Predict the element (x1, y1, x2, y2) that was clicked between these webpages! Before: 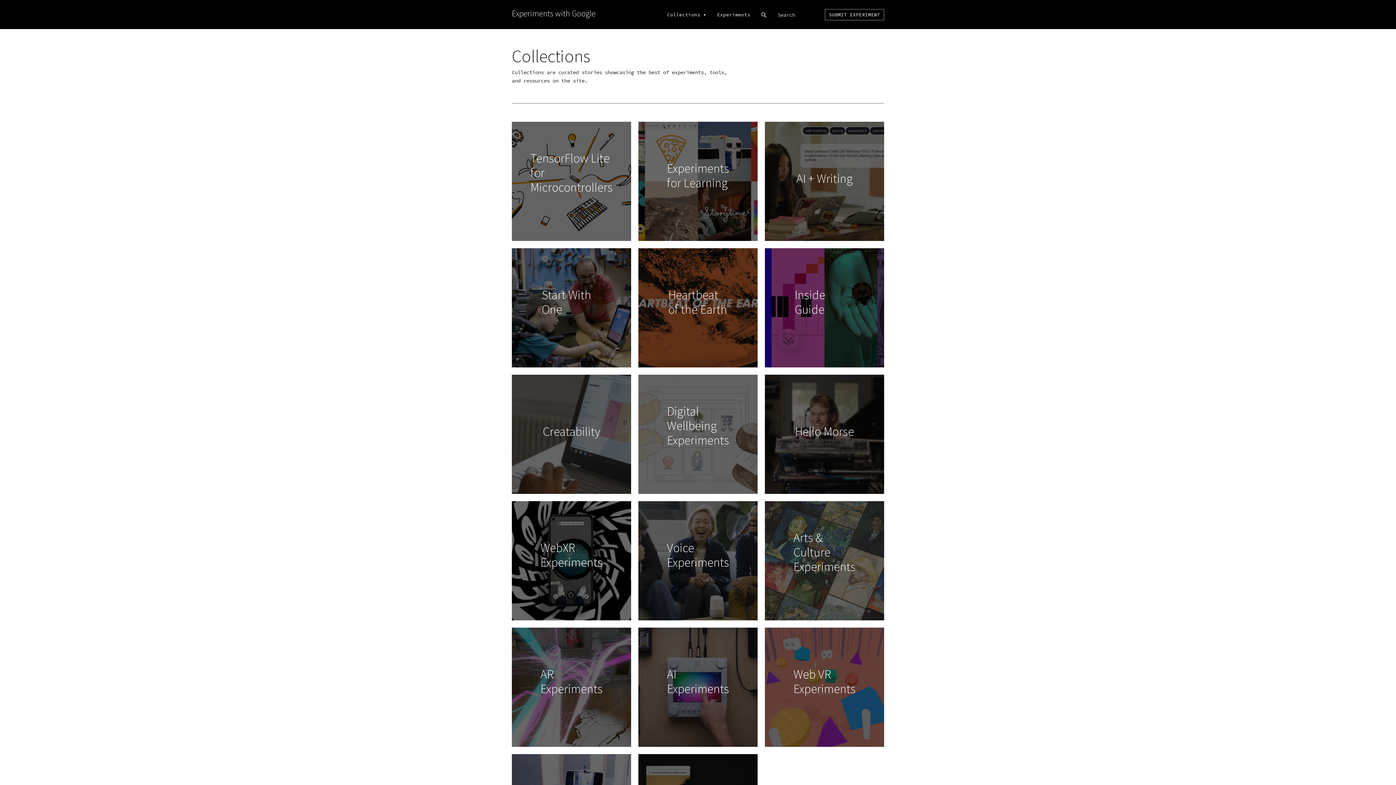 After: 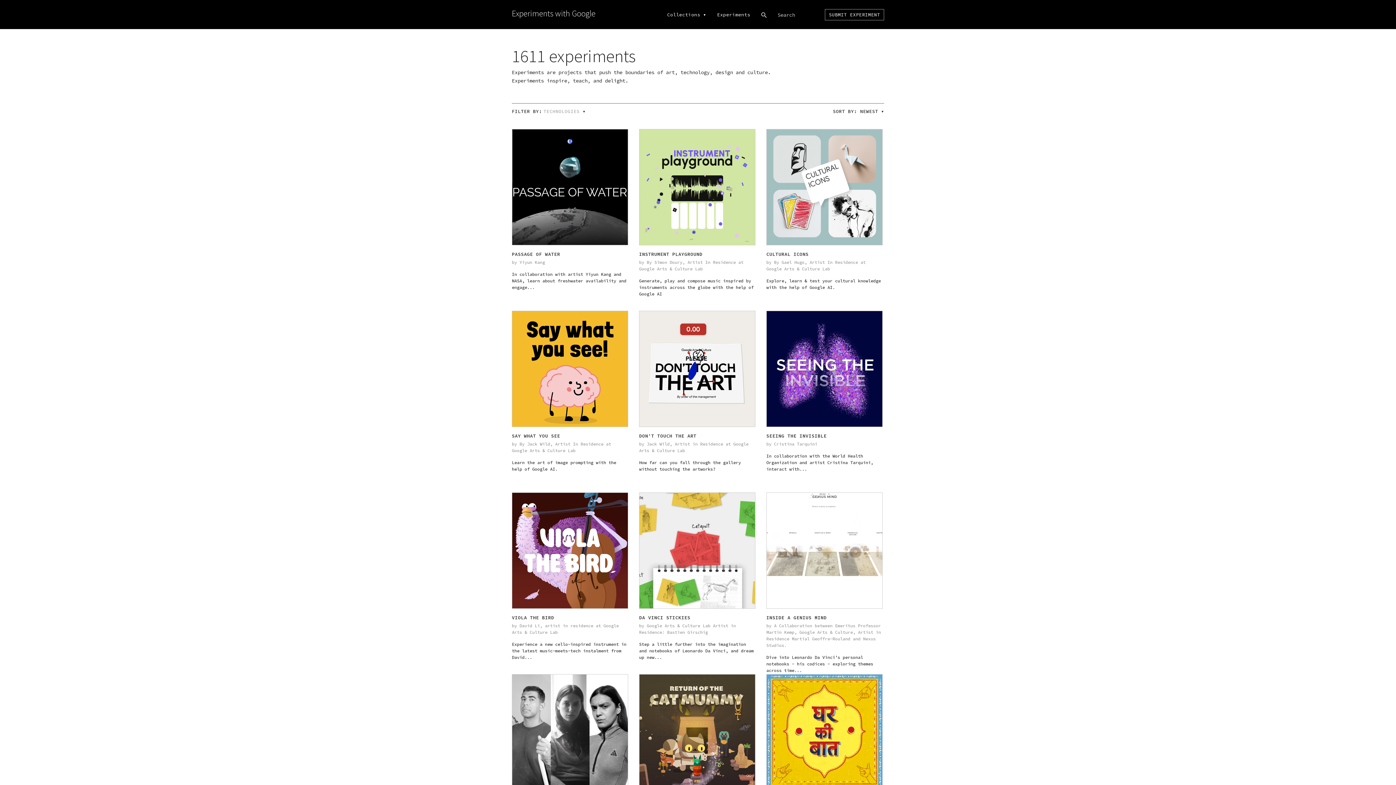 Action: label: Experiments bbox: (717, 10, 750, 18)